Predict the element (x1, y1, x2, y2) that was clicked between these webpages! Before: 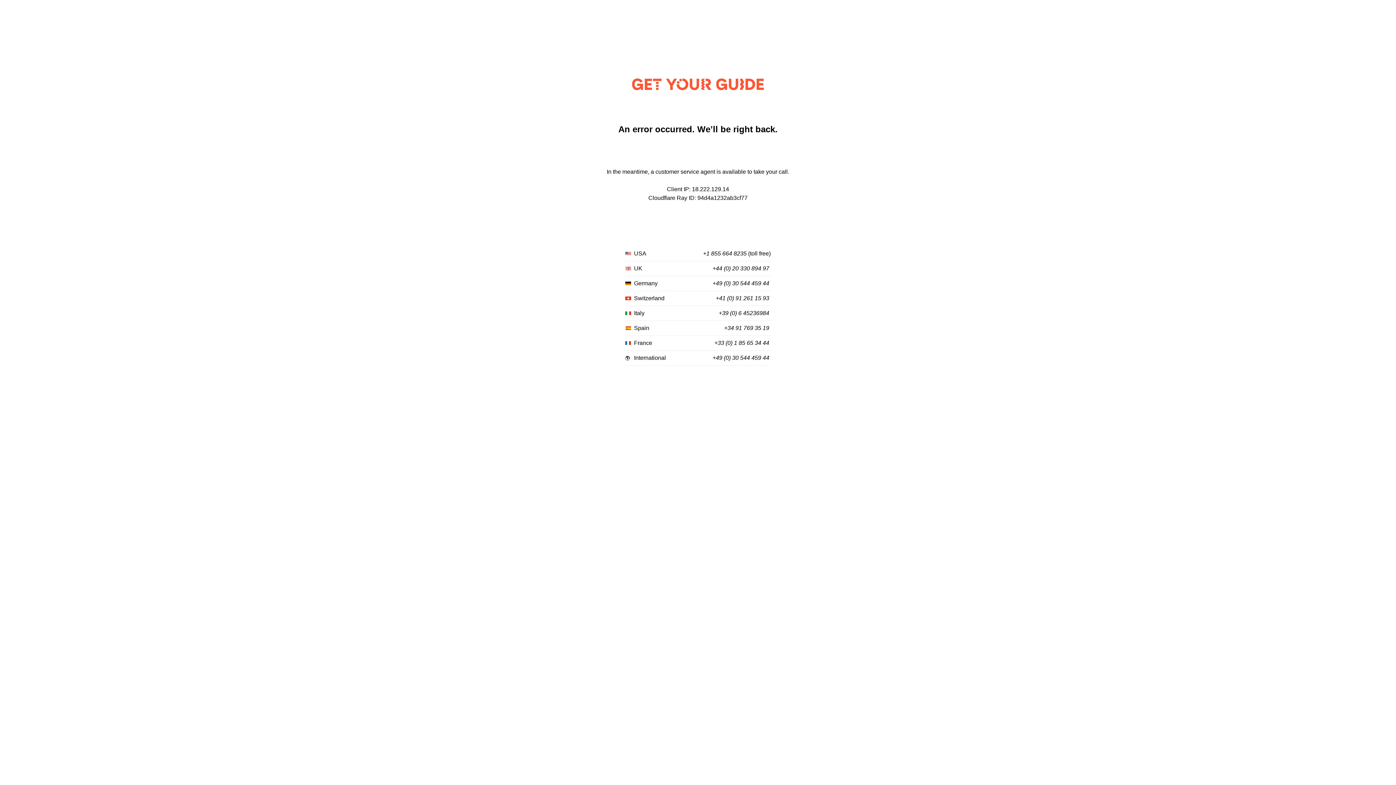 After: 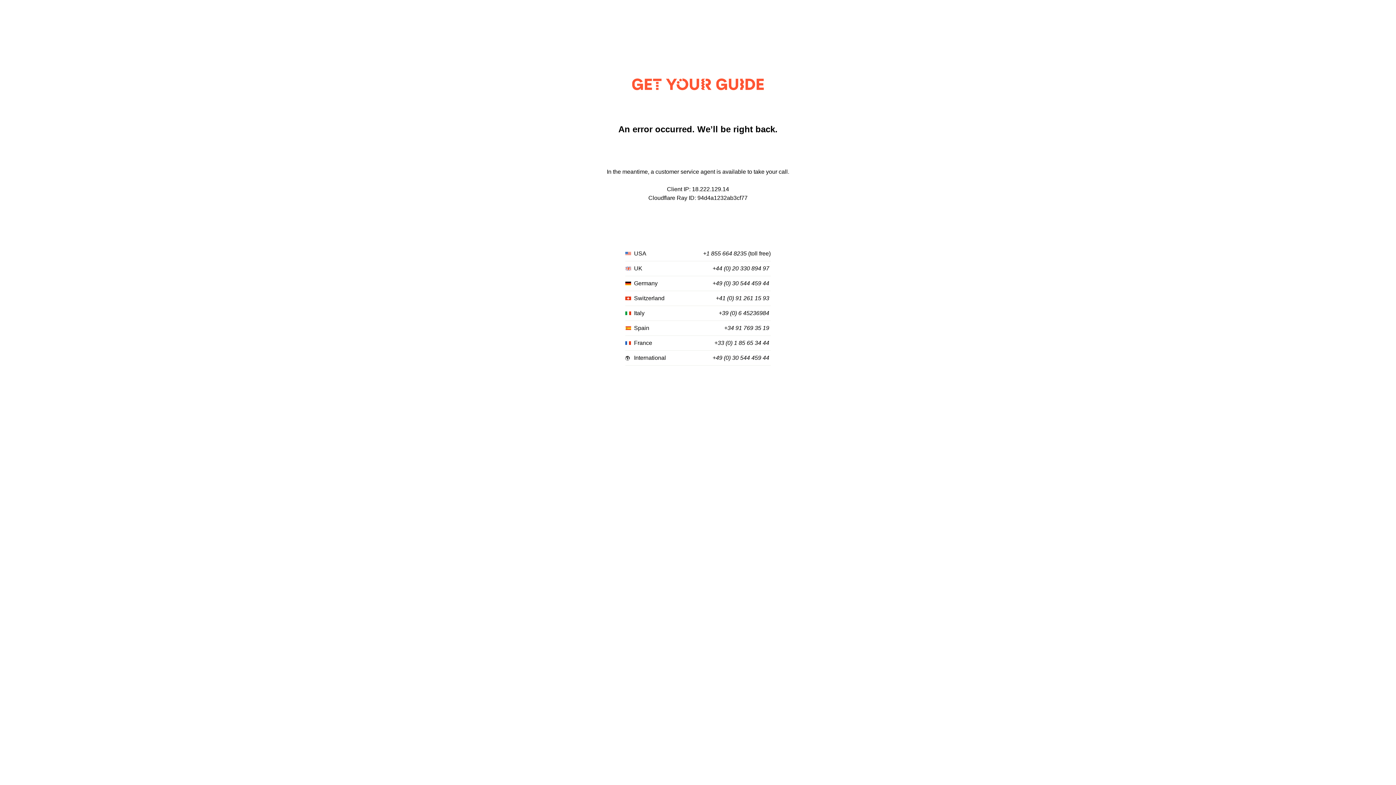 Action: label: +41 (0) 91 261 15 93 bbox: (716, 295, 769, 301)